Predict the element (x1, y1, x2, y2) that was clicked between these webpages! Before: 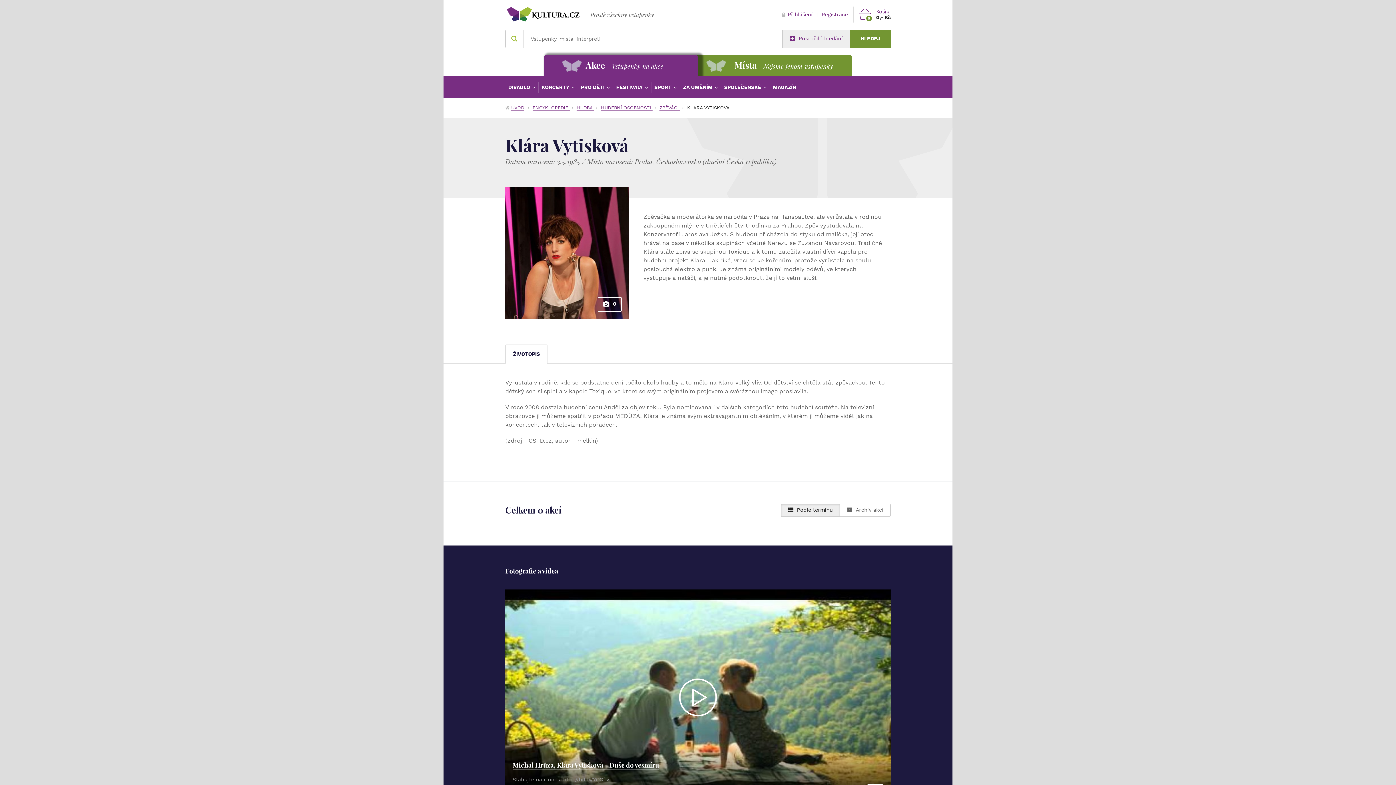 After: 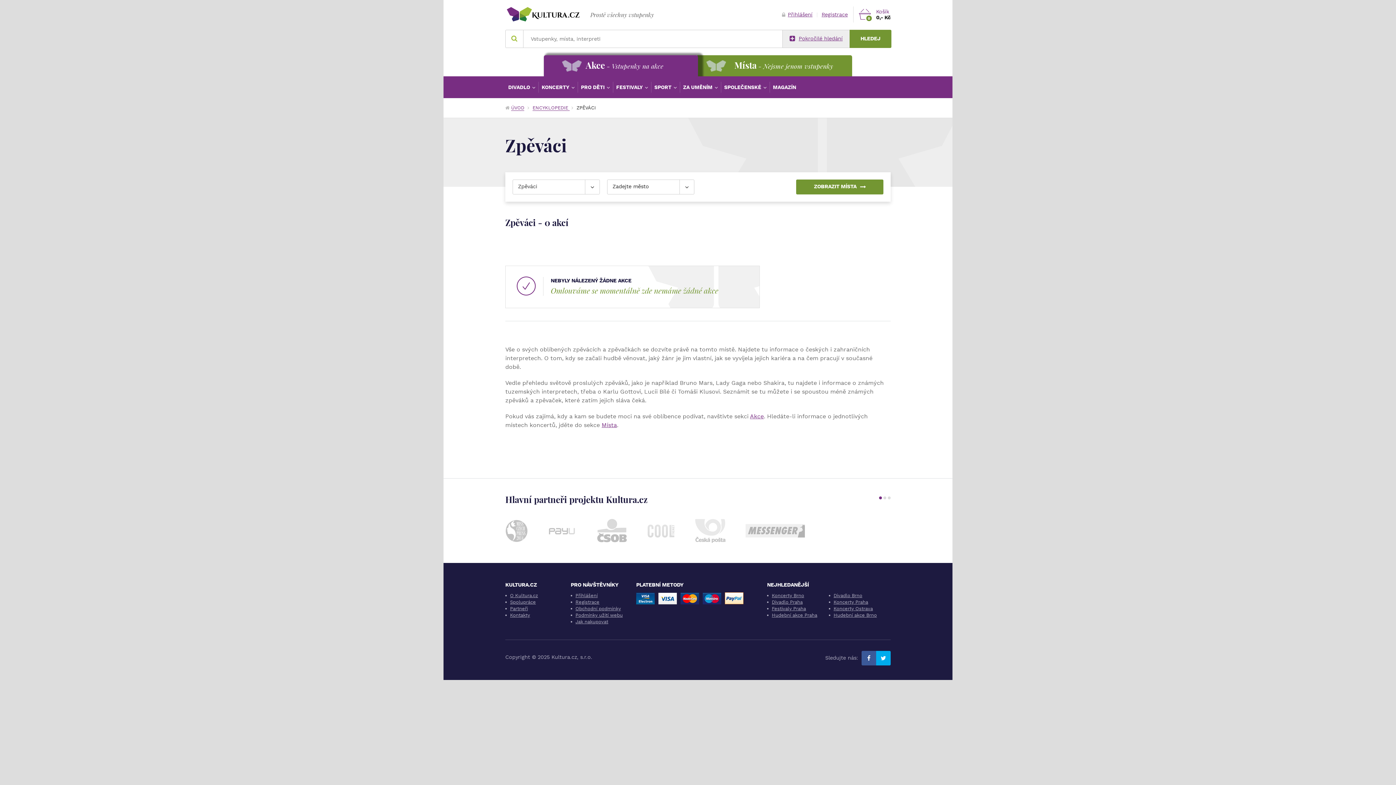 Action: label: ZPĚVÁCI  bbox: (659, 105, 680, 110)